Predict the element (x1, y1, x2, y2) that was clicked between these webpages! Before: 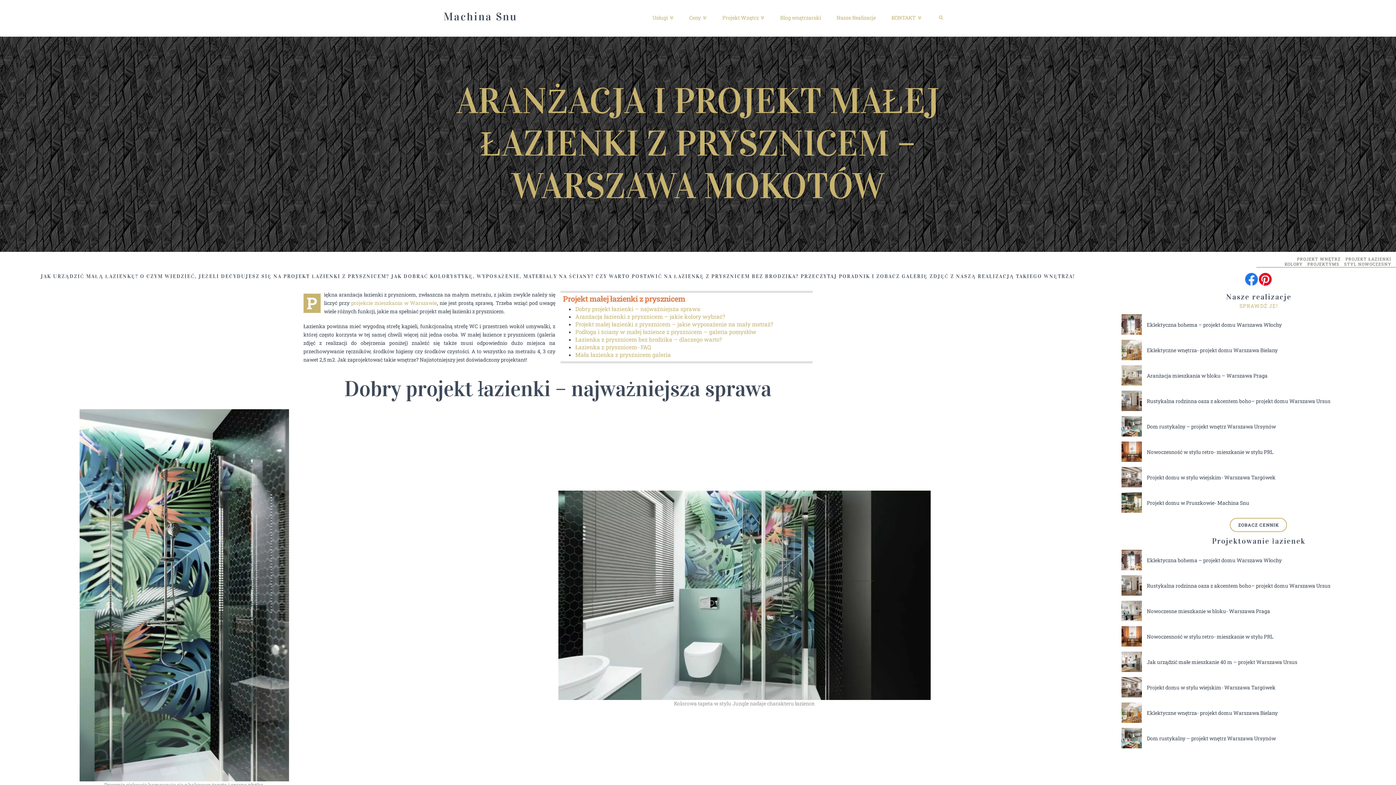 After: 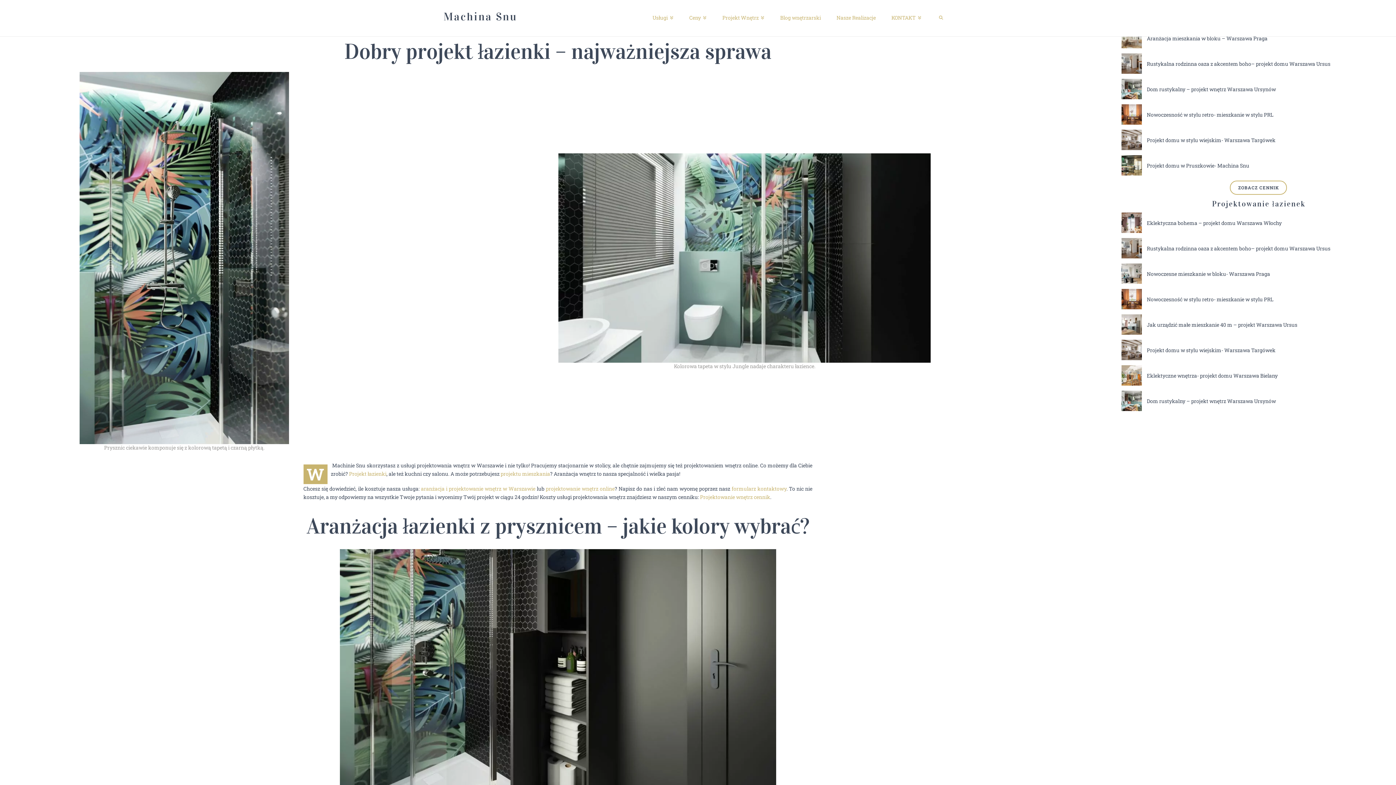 Action: label: Dobry projekt łazienki – najważniejsza sprawa bbox: (575, 305, 700, 312)